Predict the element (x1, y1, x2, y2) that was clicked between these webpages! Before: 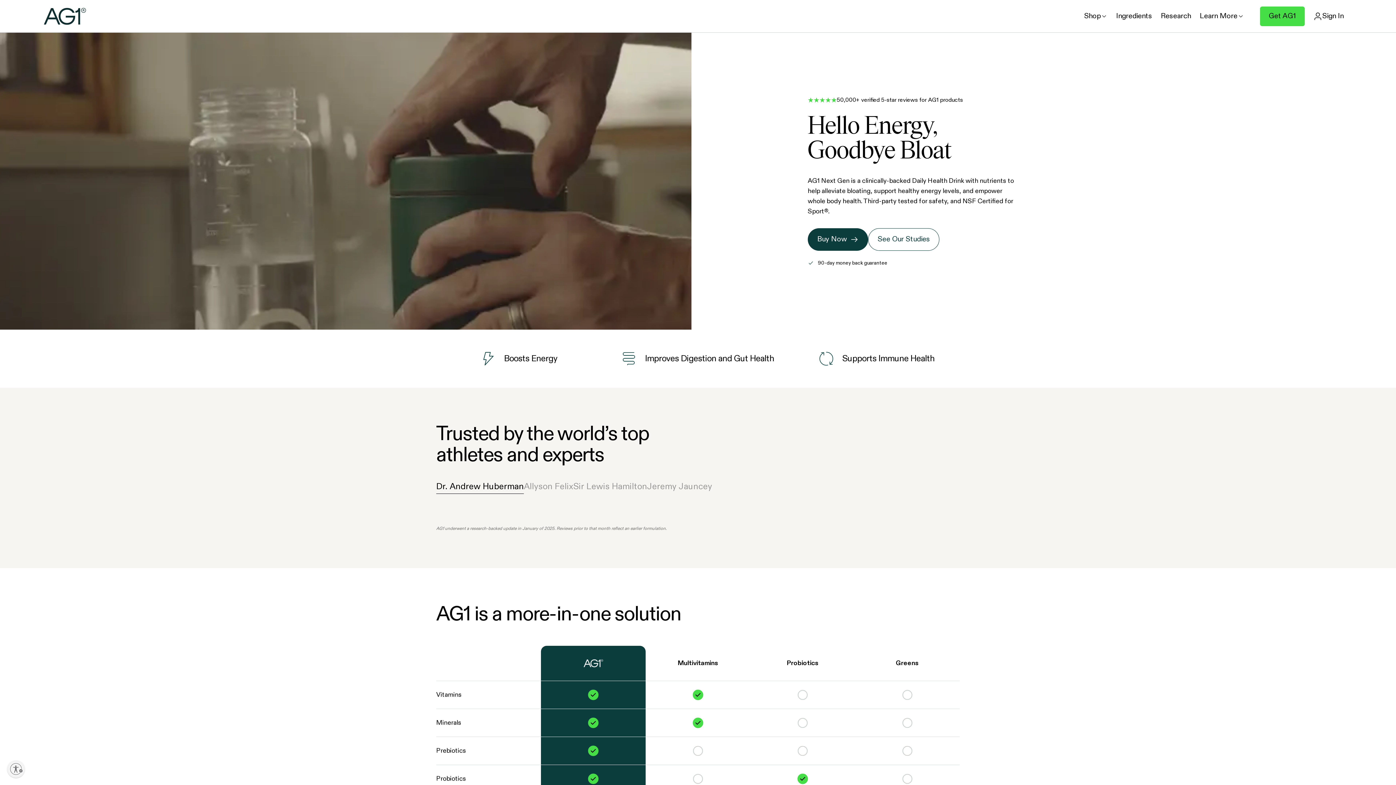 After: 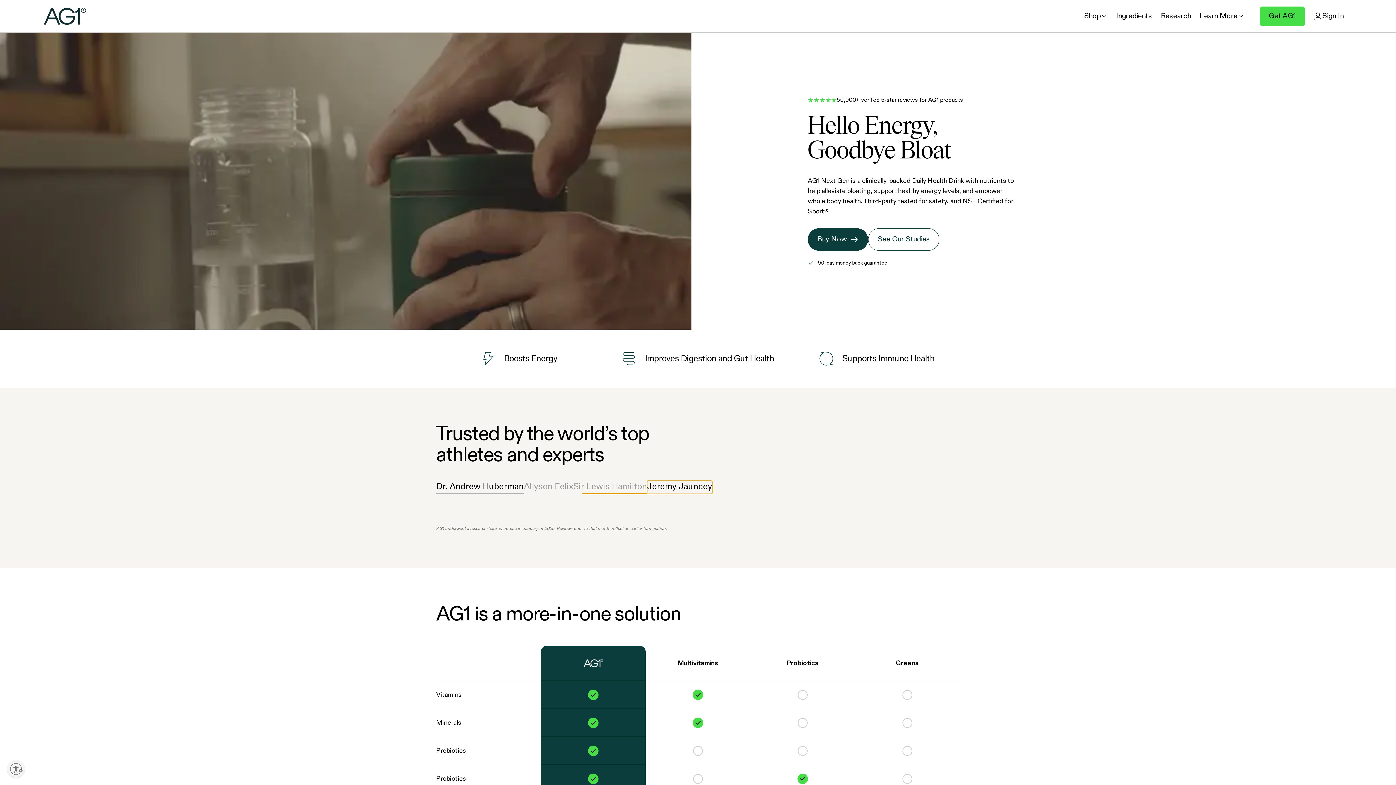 Action: label: Jeremy Jauncey bbox: (647, 481, 712, 494)